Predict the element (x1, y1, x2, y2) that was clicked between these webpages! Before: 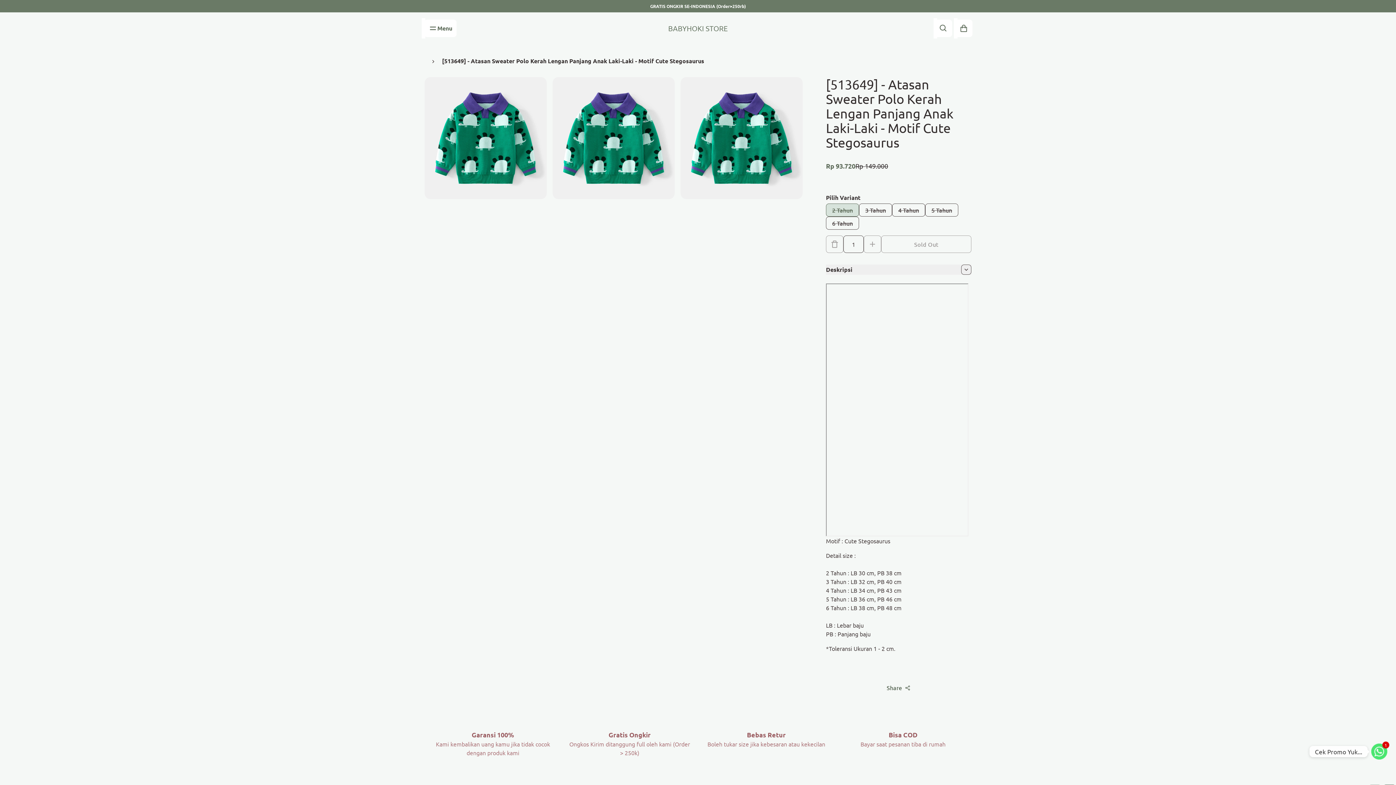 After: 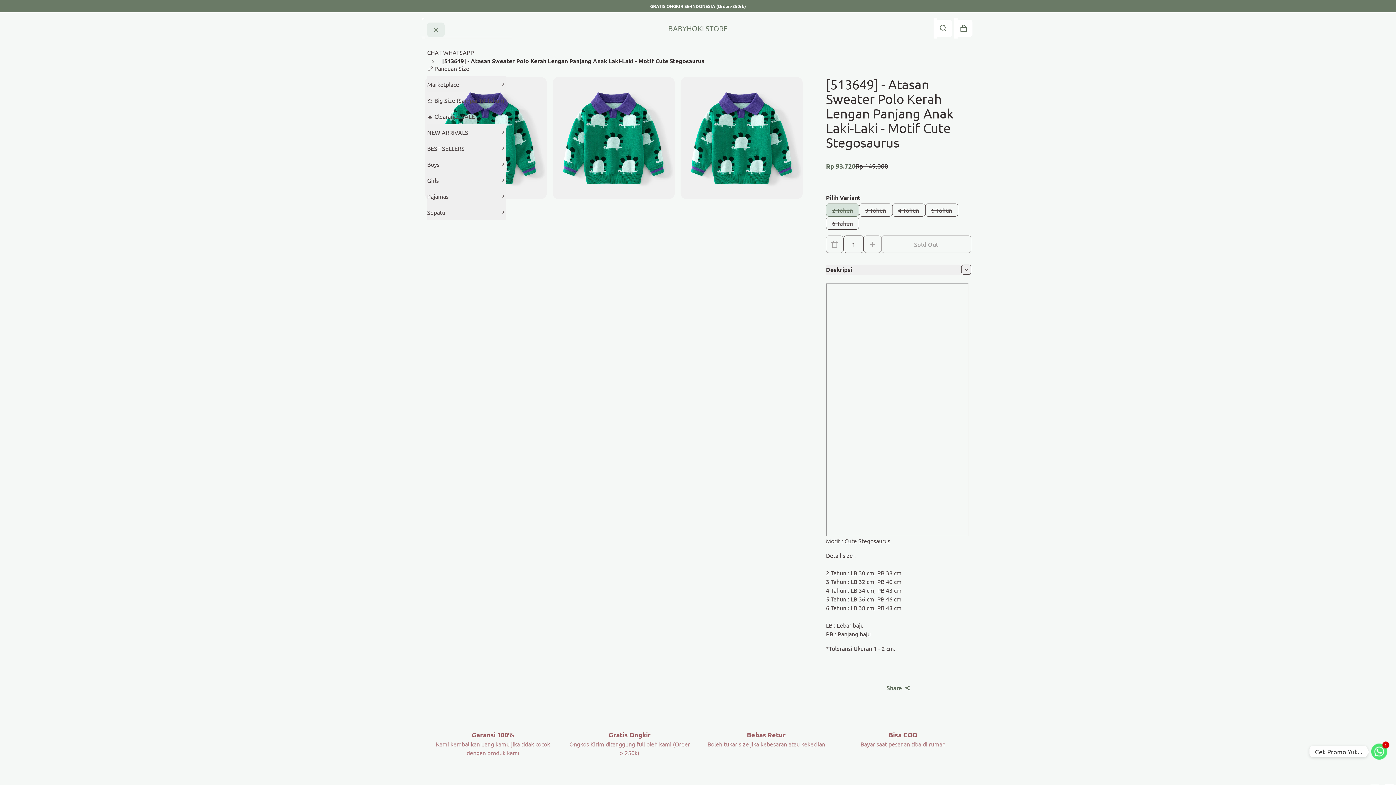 Action: bbox: (424, 19, 456, 37) label: Buka Menu